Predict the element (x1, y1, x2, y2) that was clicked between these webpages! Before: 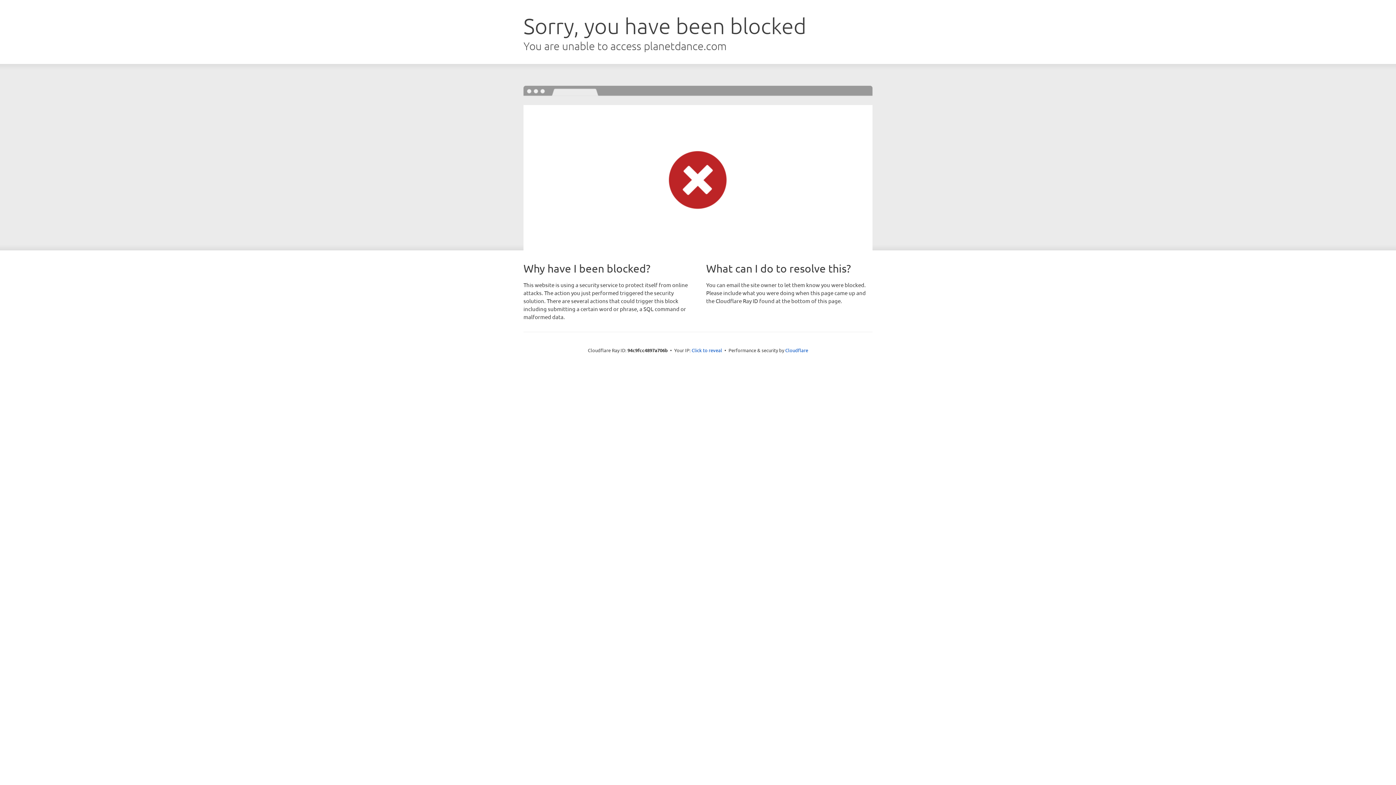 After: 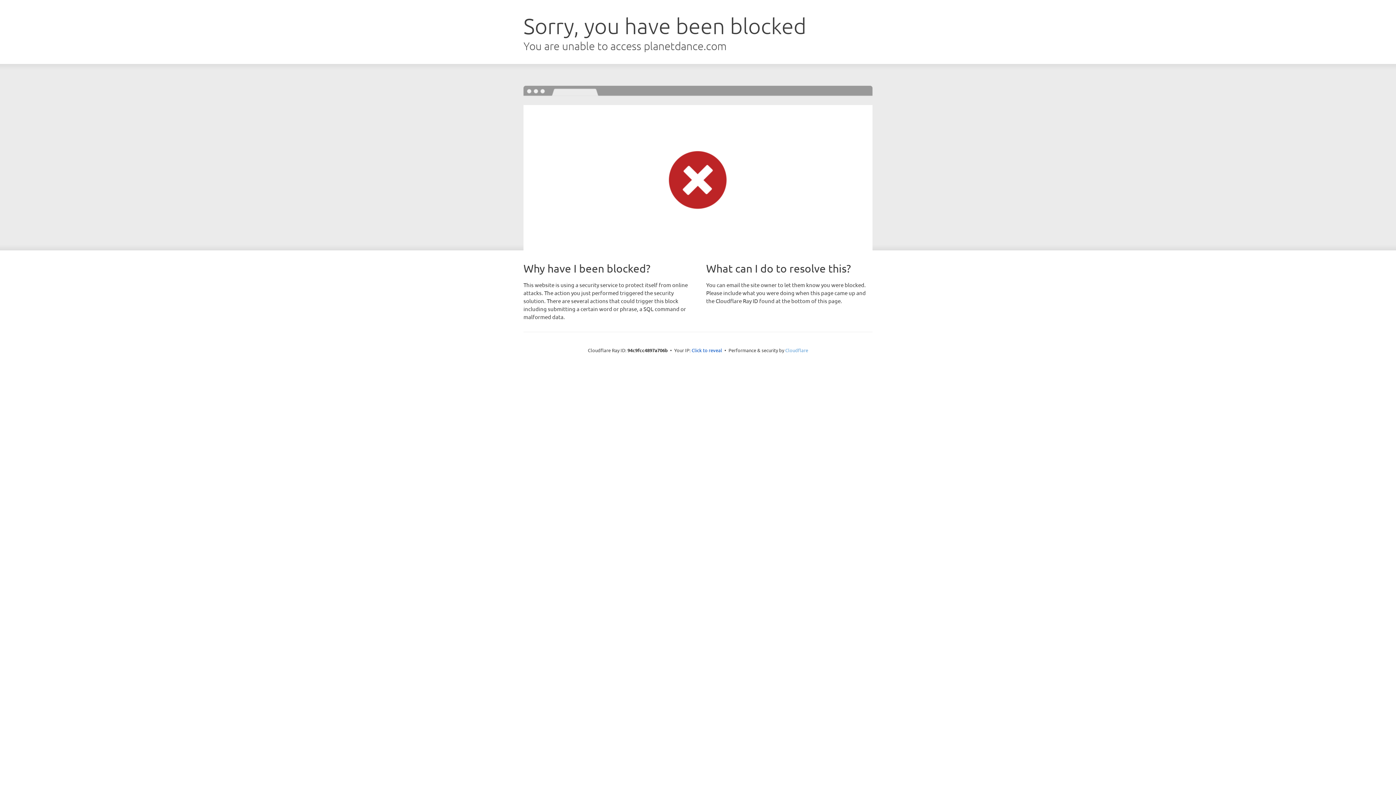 Action: bbox: (785, 347, 808, 353) label: Cloudflare